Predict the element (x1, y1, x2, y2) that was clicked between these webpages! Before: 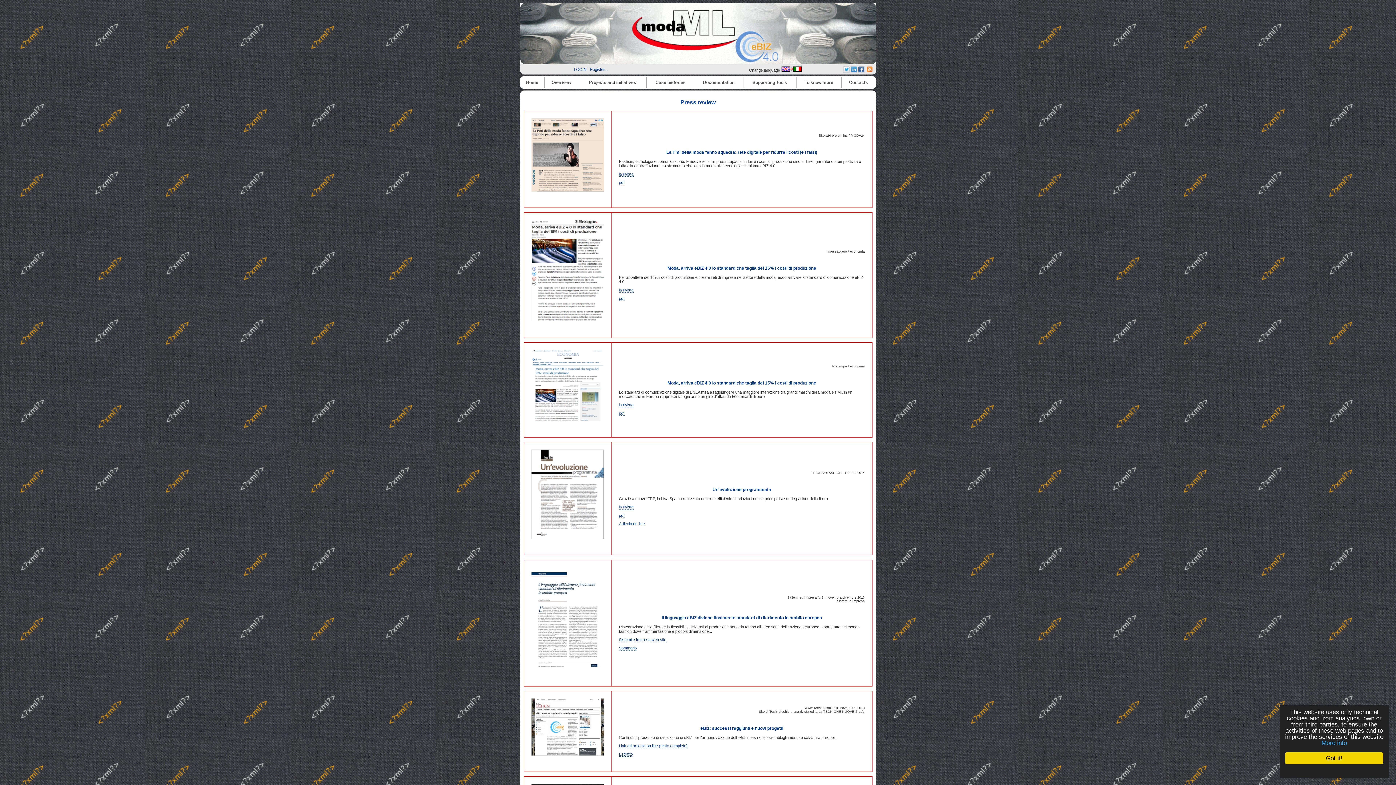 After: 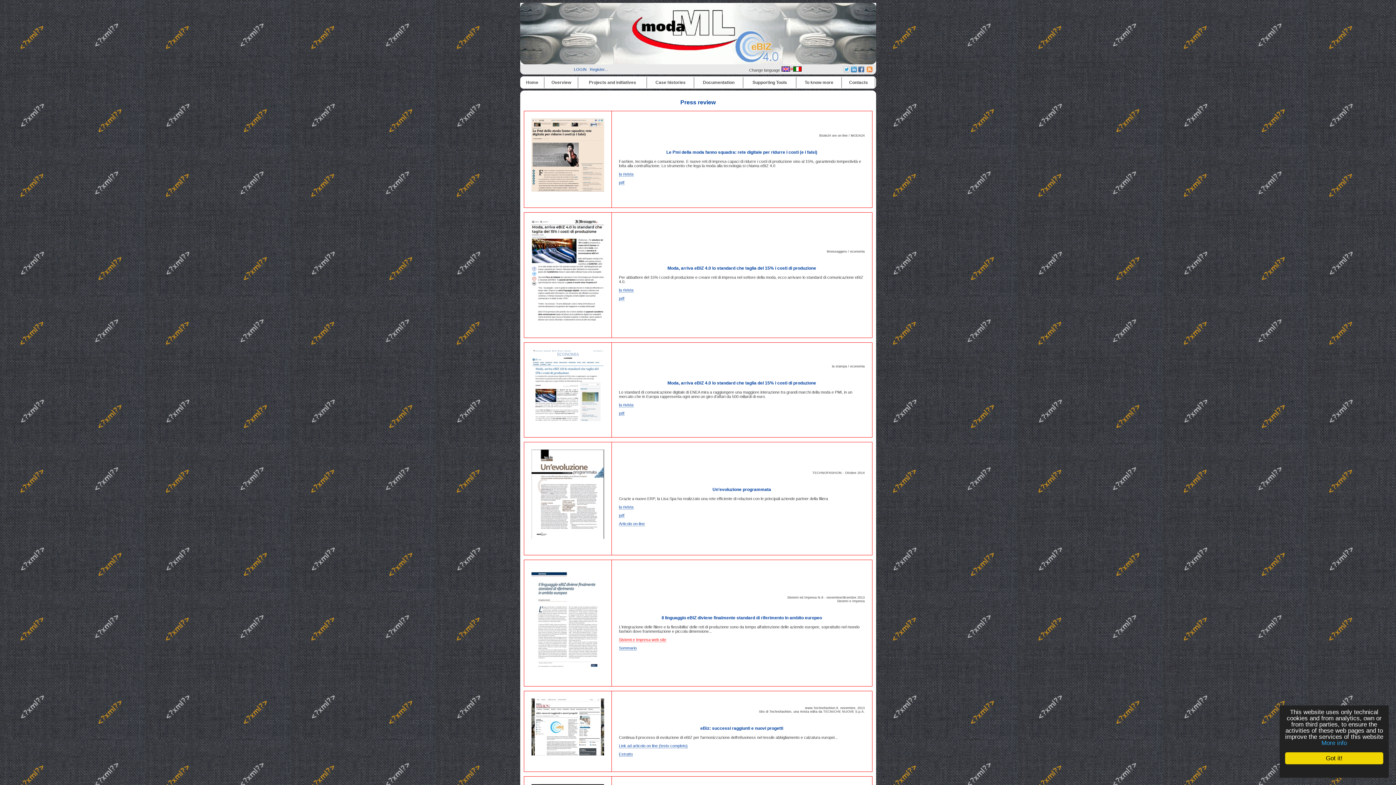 Action: bbox: (619, 637, 666, 642) label: Sistemi e Impresa web site